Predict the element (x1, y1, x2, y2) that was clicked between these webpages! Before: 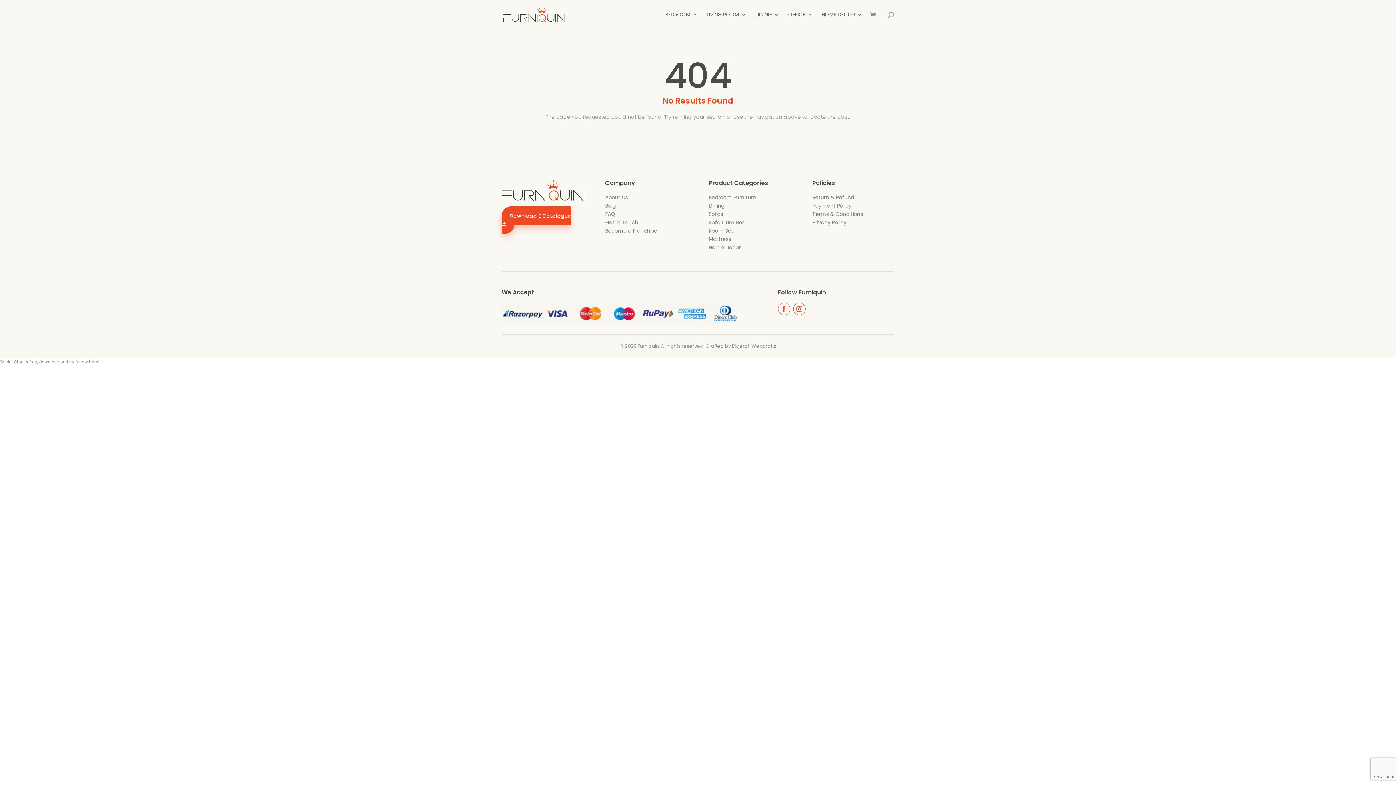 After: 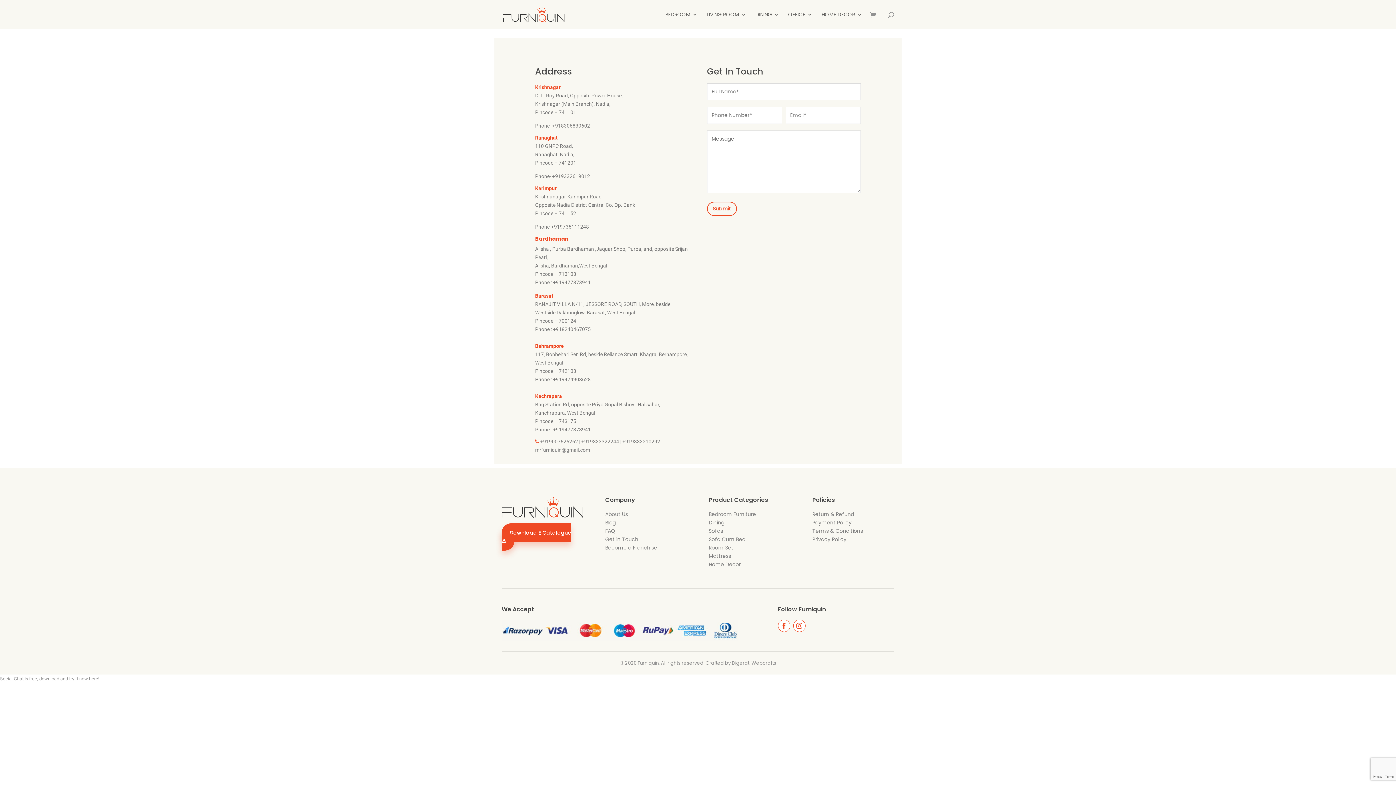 Action: bbox: (605, 218, 638, 226) label: Get in Touch